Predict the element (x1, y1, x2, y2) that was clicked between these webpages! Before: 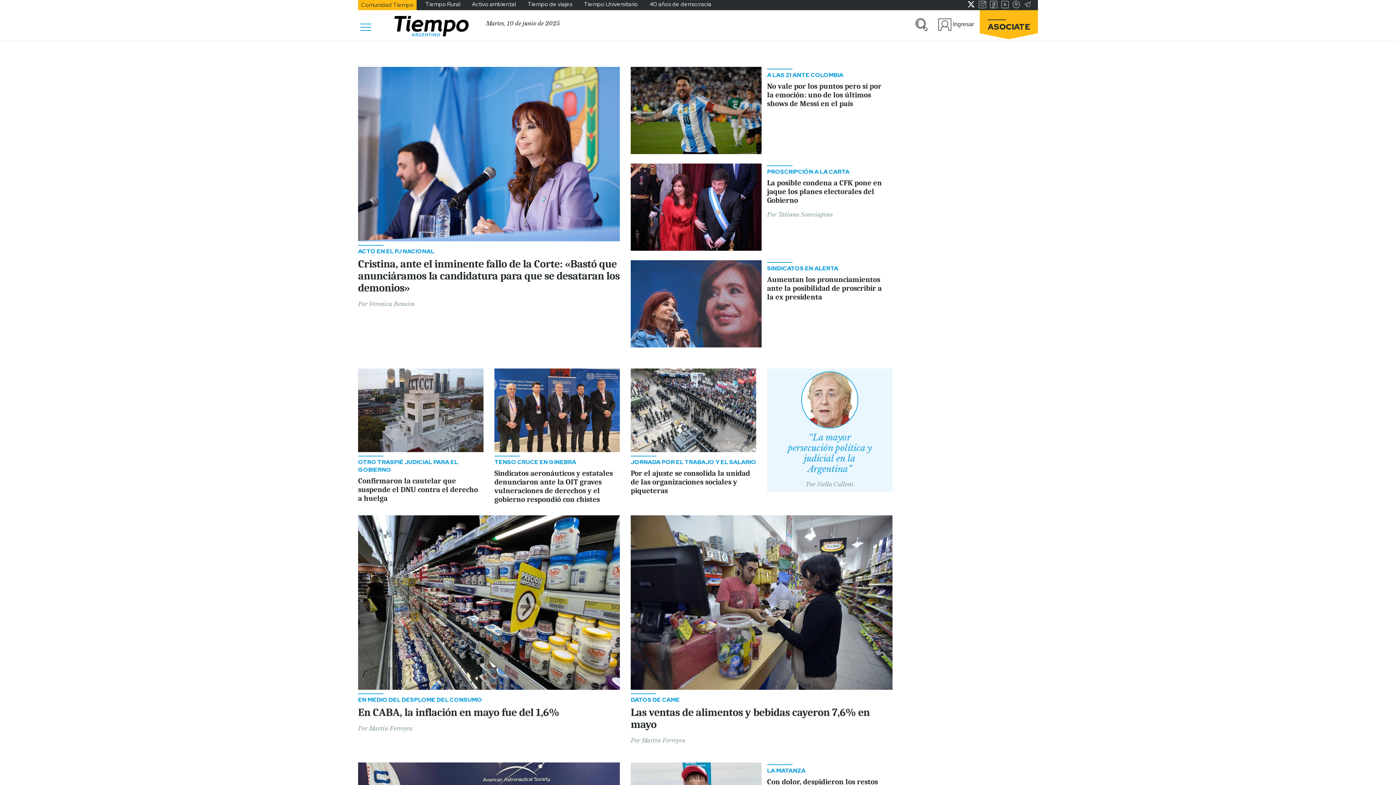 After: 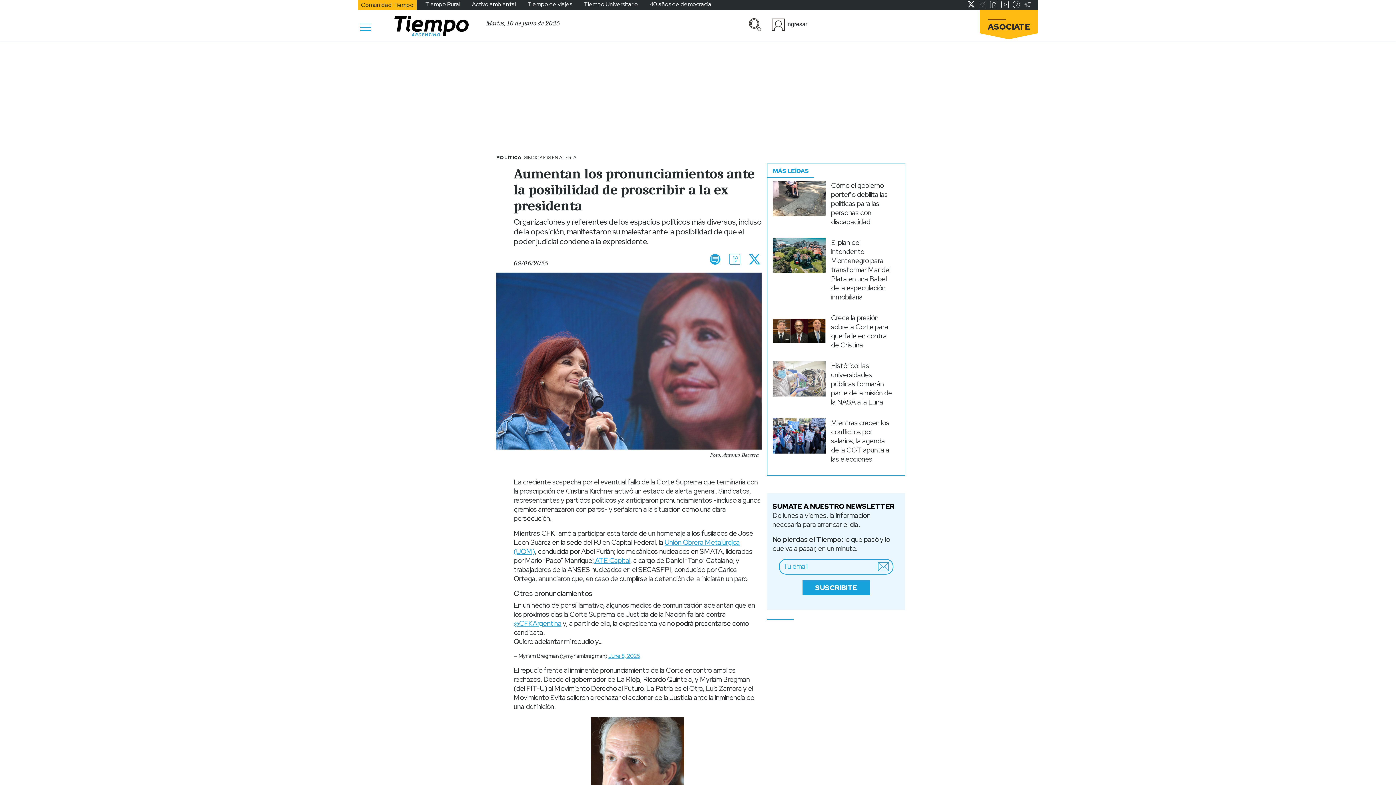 Action: bbox: (630, 260, 761, 347)